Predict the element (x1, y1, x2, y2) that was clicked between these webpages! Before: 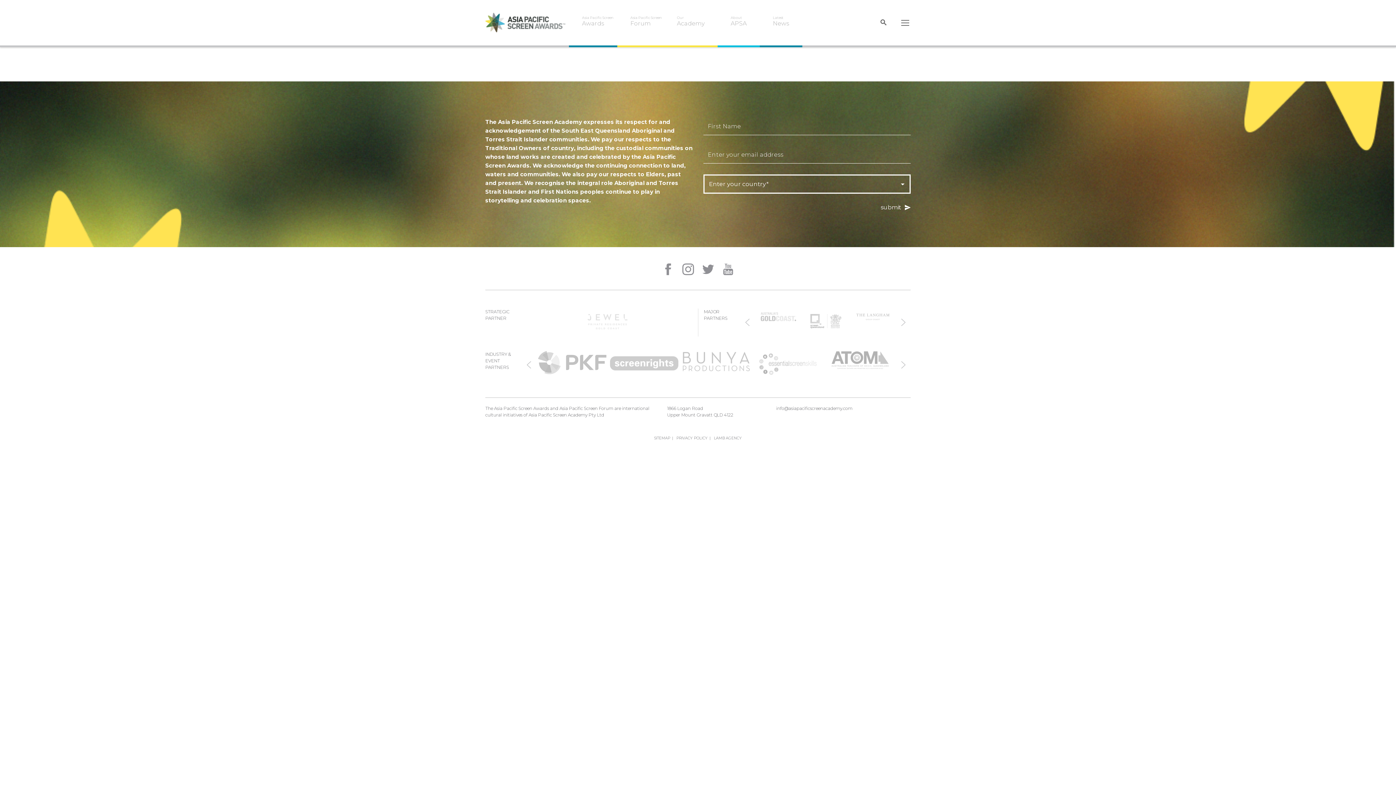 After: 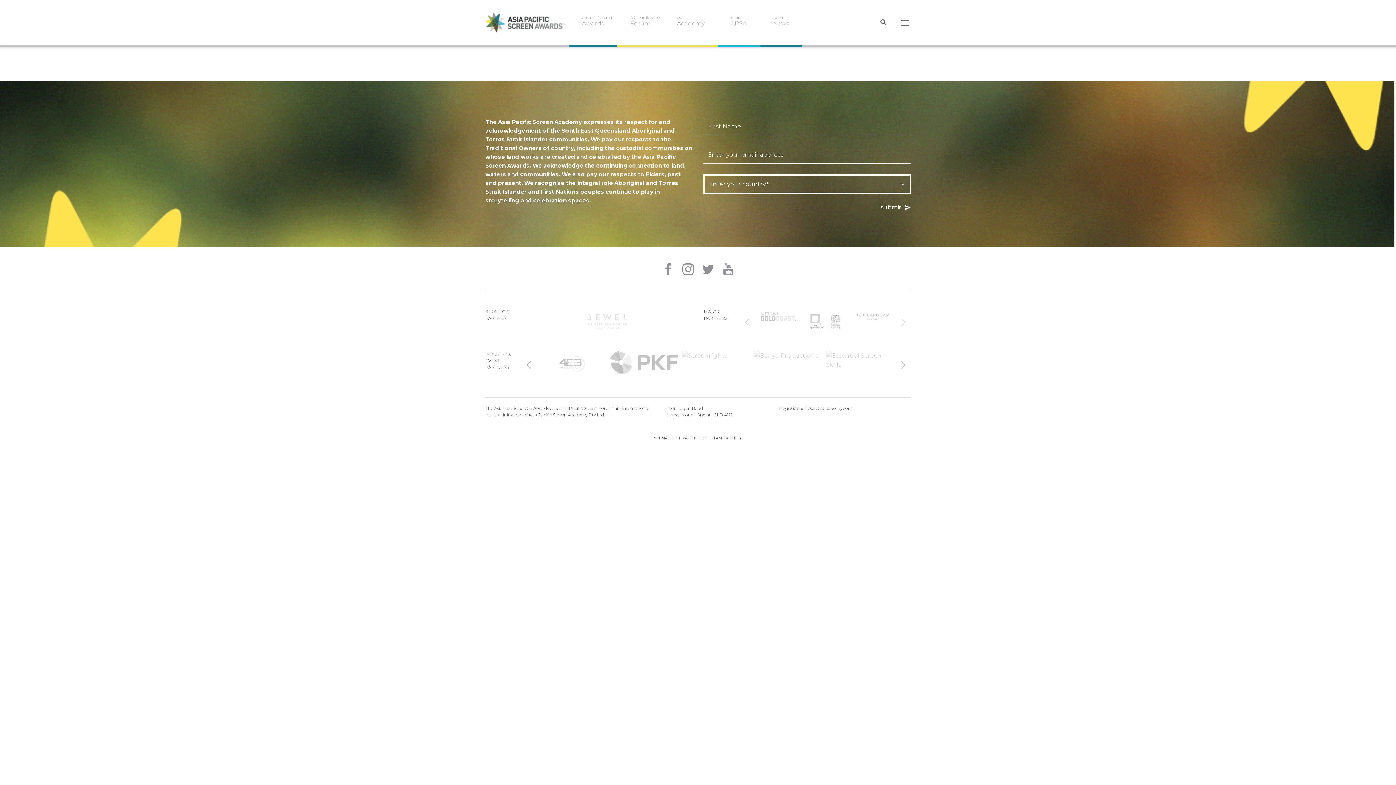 Action: bbox: (521, 357, 536, 372) label: Previous